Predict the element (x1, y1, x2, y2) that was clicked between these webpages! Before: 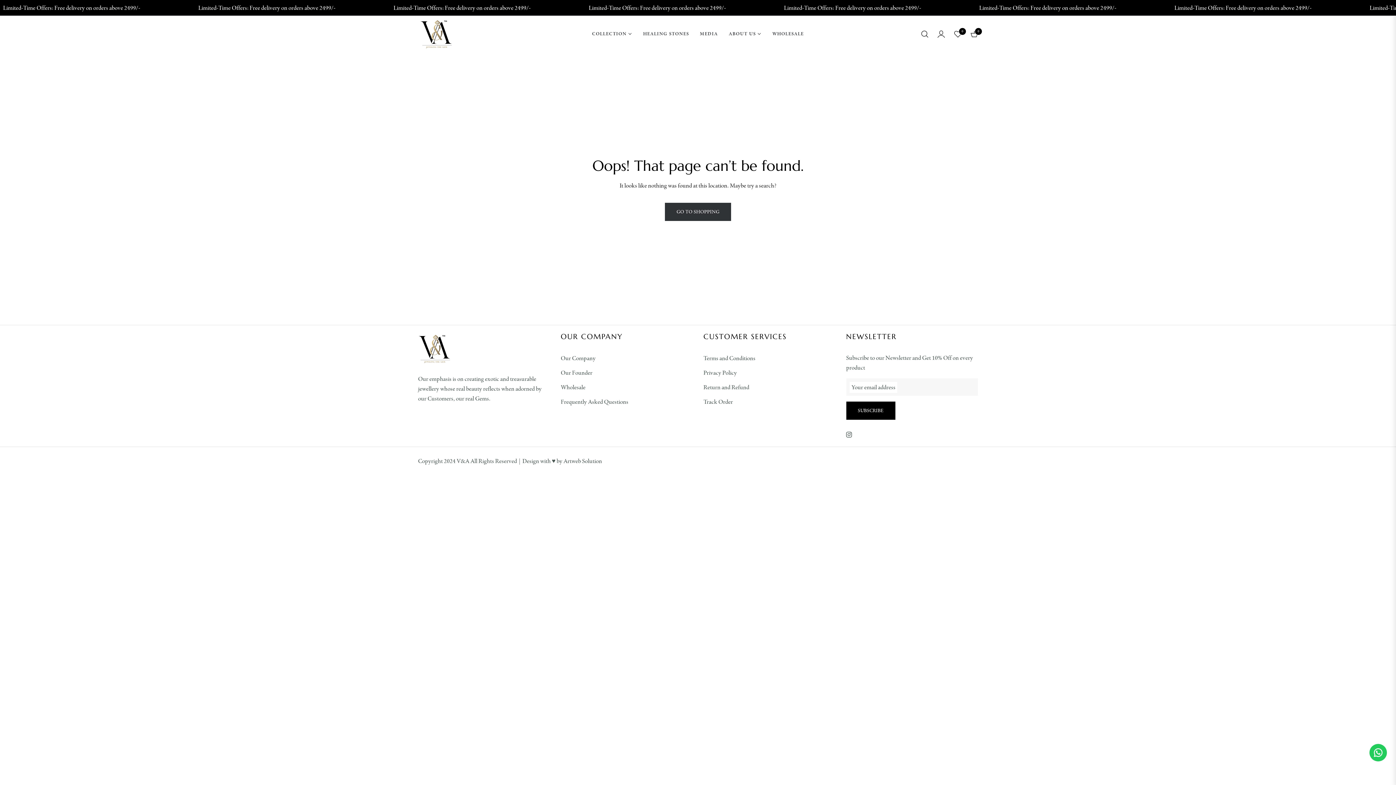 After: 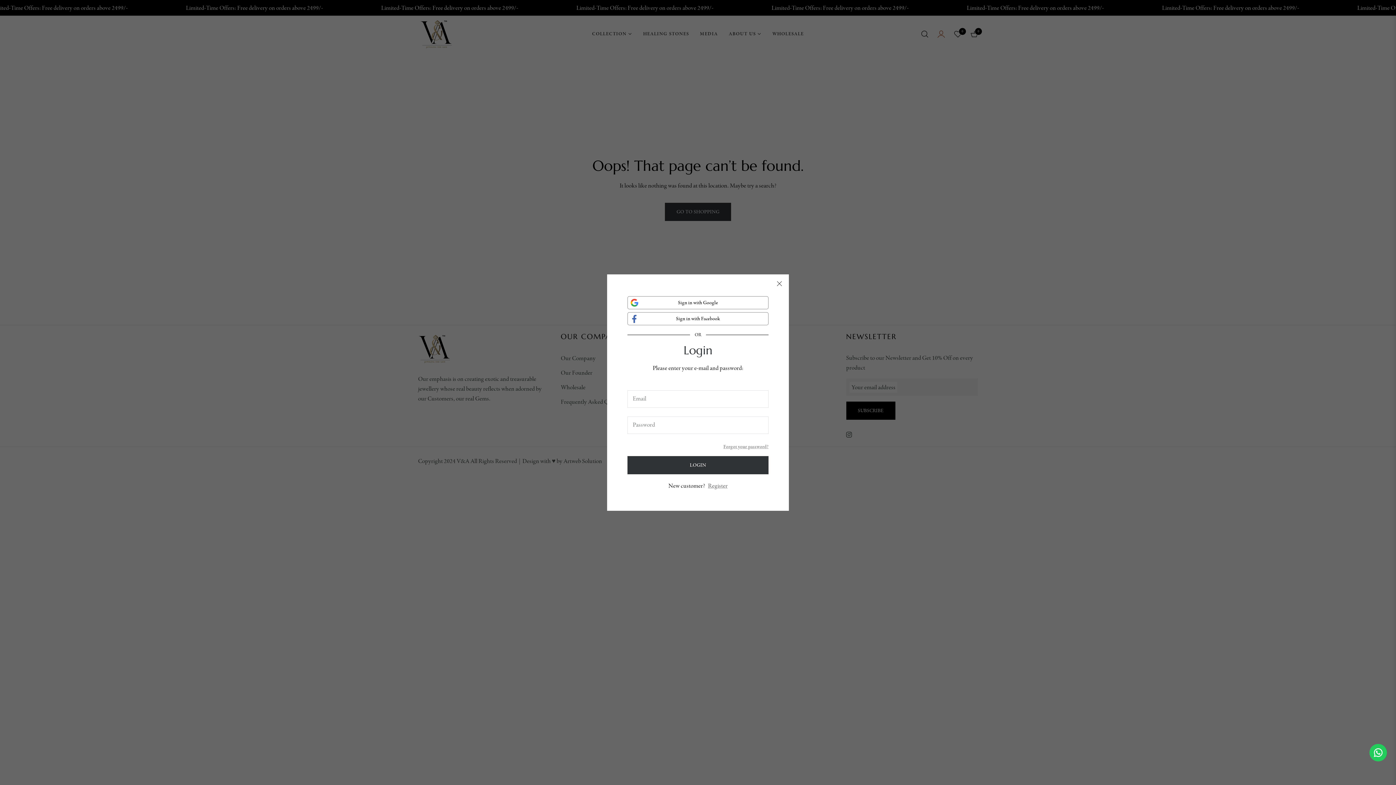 Action: bbox: (933, 24, 949, 43) label: login